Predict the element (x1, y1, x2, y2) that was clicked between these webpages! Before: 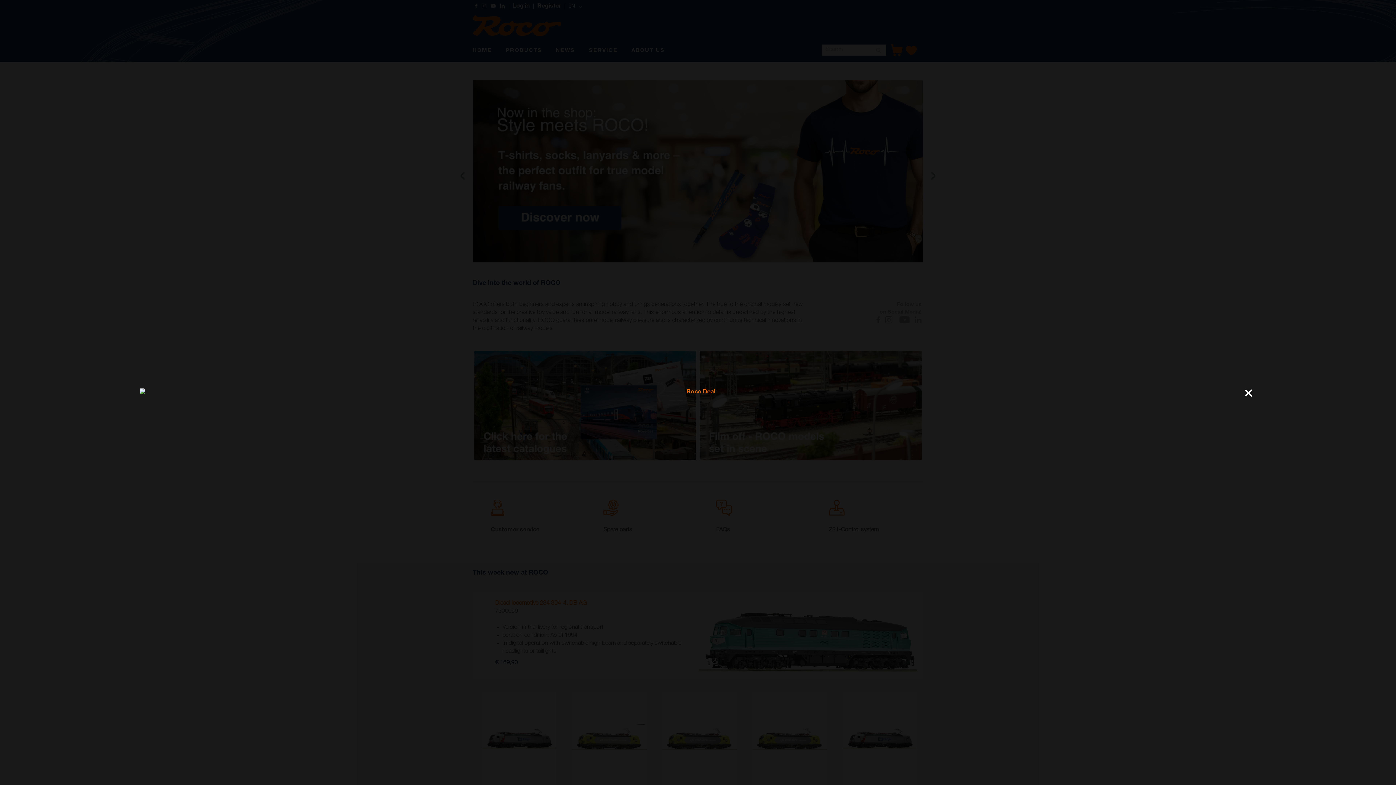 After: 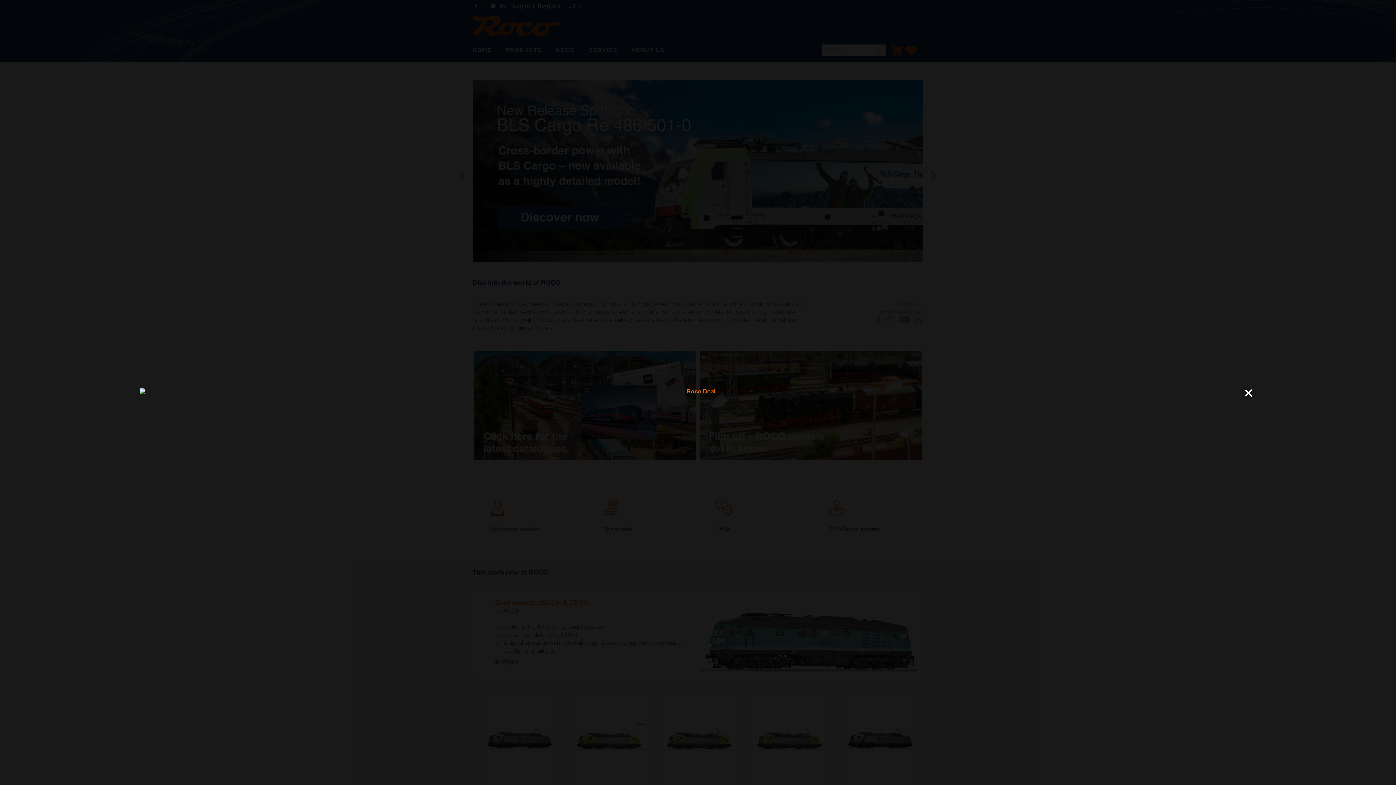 Action: bbox: (139, 390, 1256, 395)